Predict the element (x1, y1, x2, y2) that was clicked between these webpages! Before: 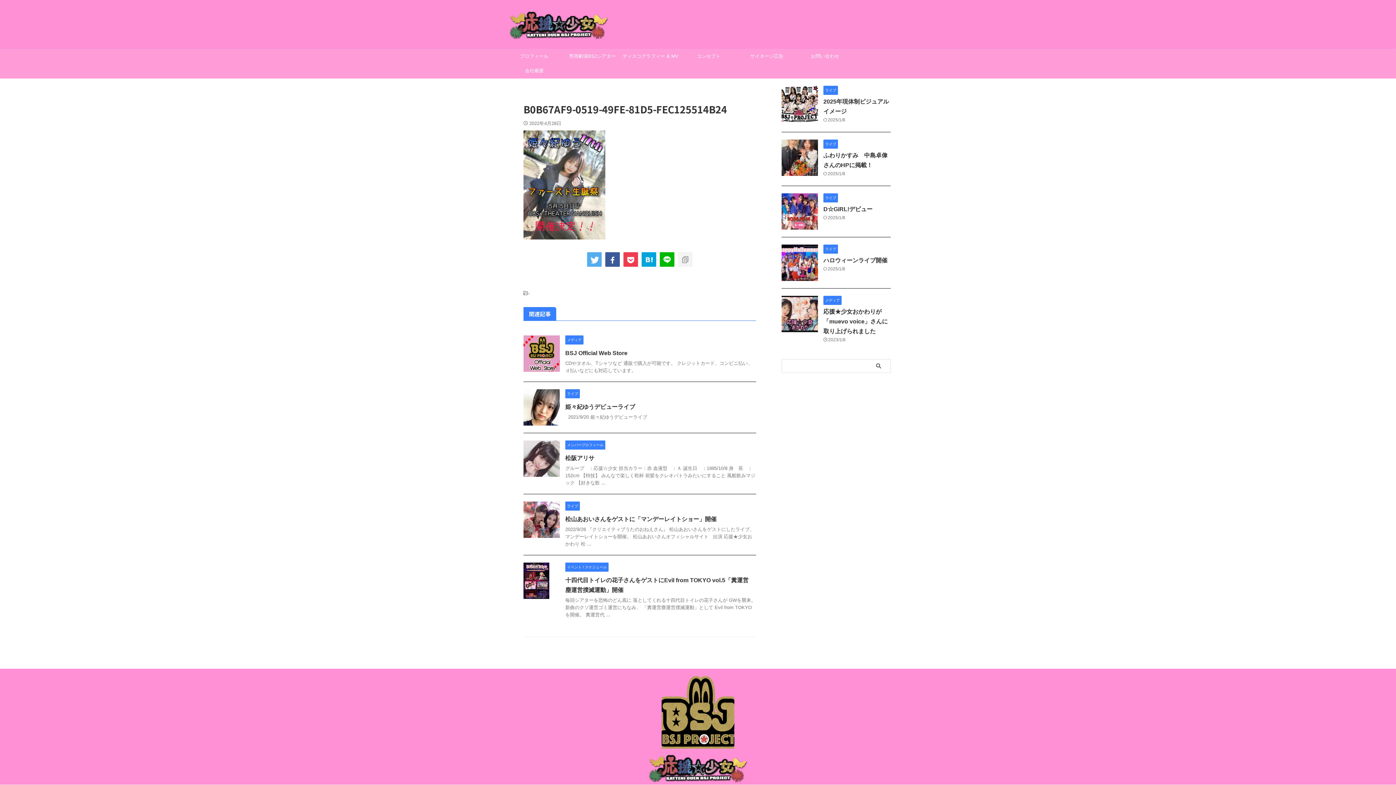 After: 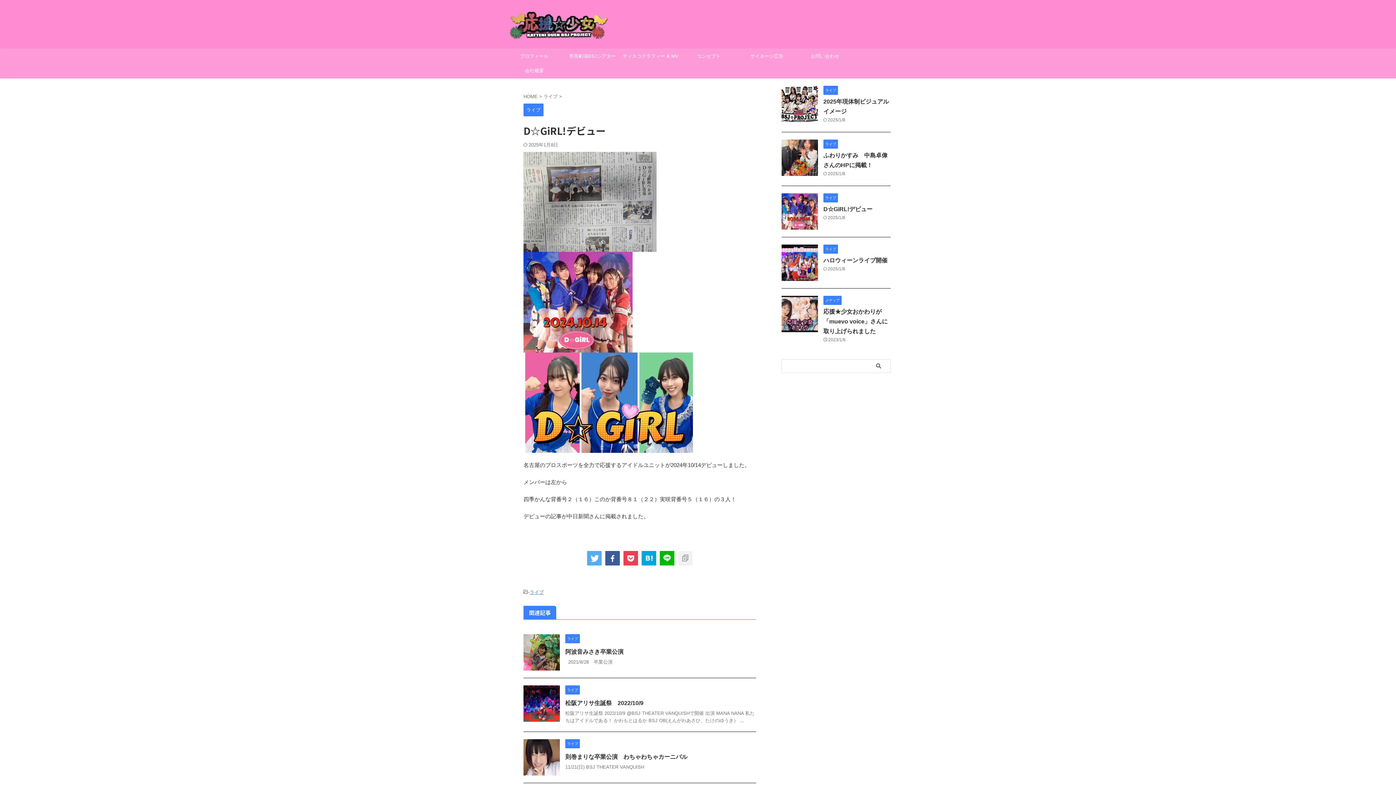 Action: bbox: (781, 223, 818, 229)